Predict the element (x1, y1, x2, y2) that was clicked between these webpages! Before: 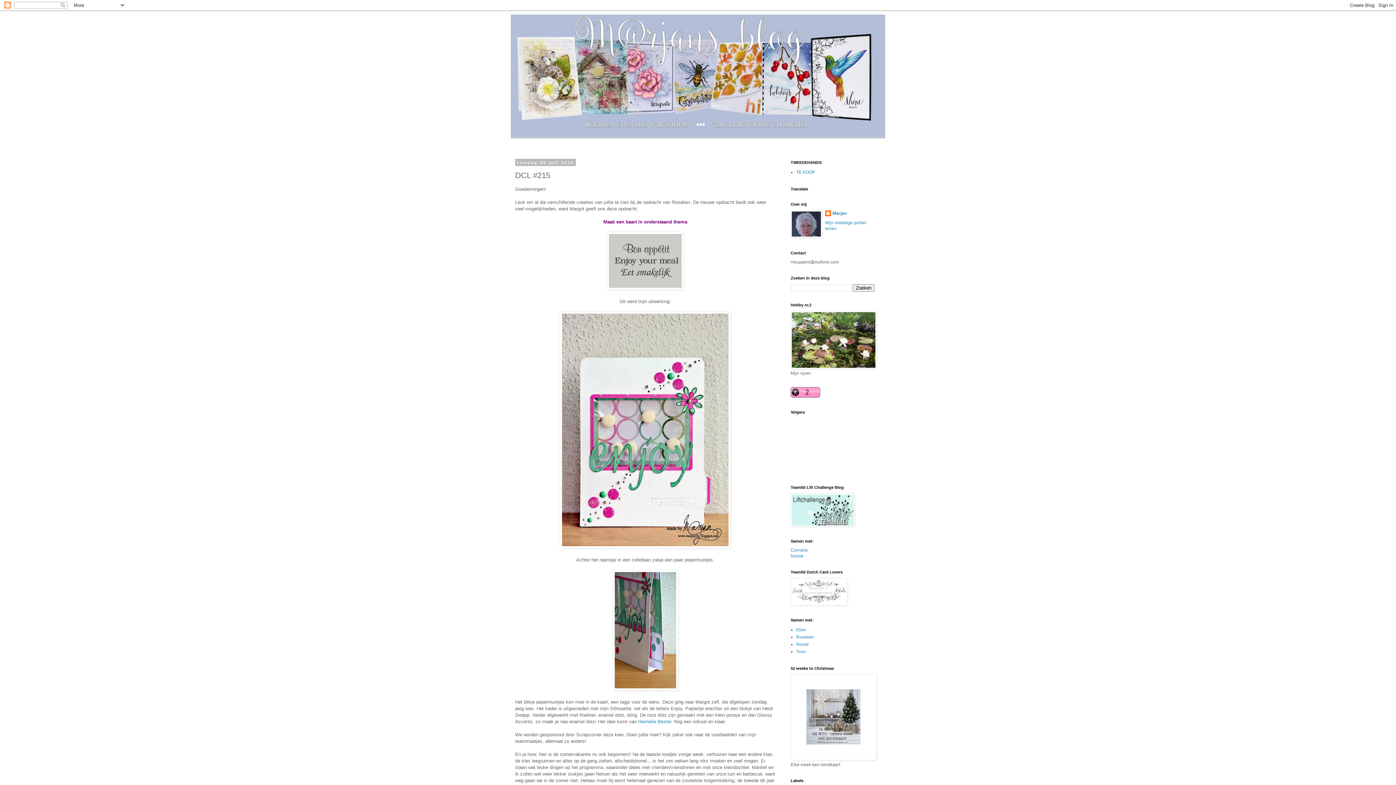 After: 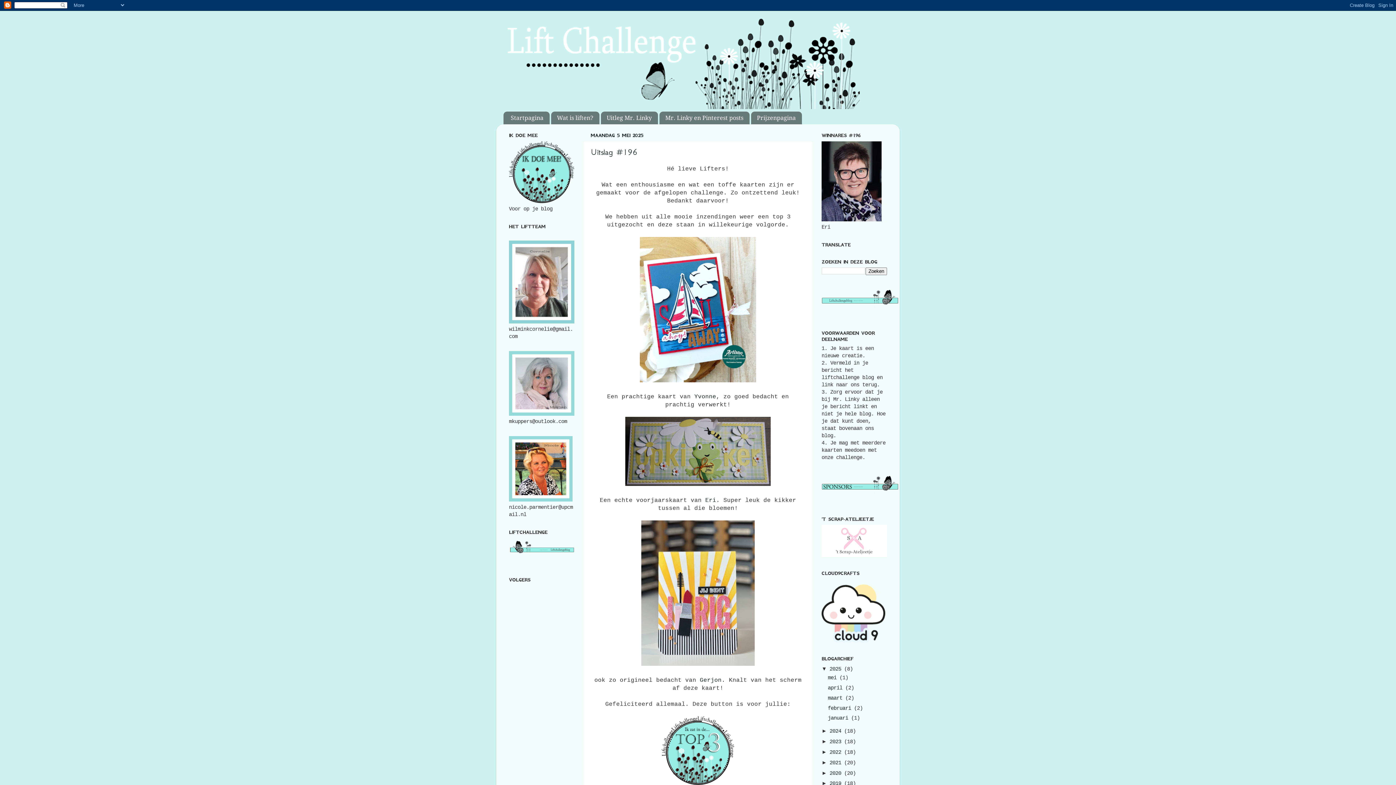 Action: bbox: (790, 522, 854, 528)